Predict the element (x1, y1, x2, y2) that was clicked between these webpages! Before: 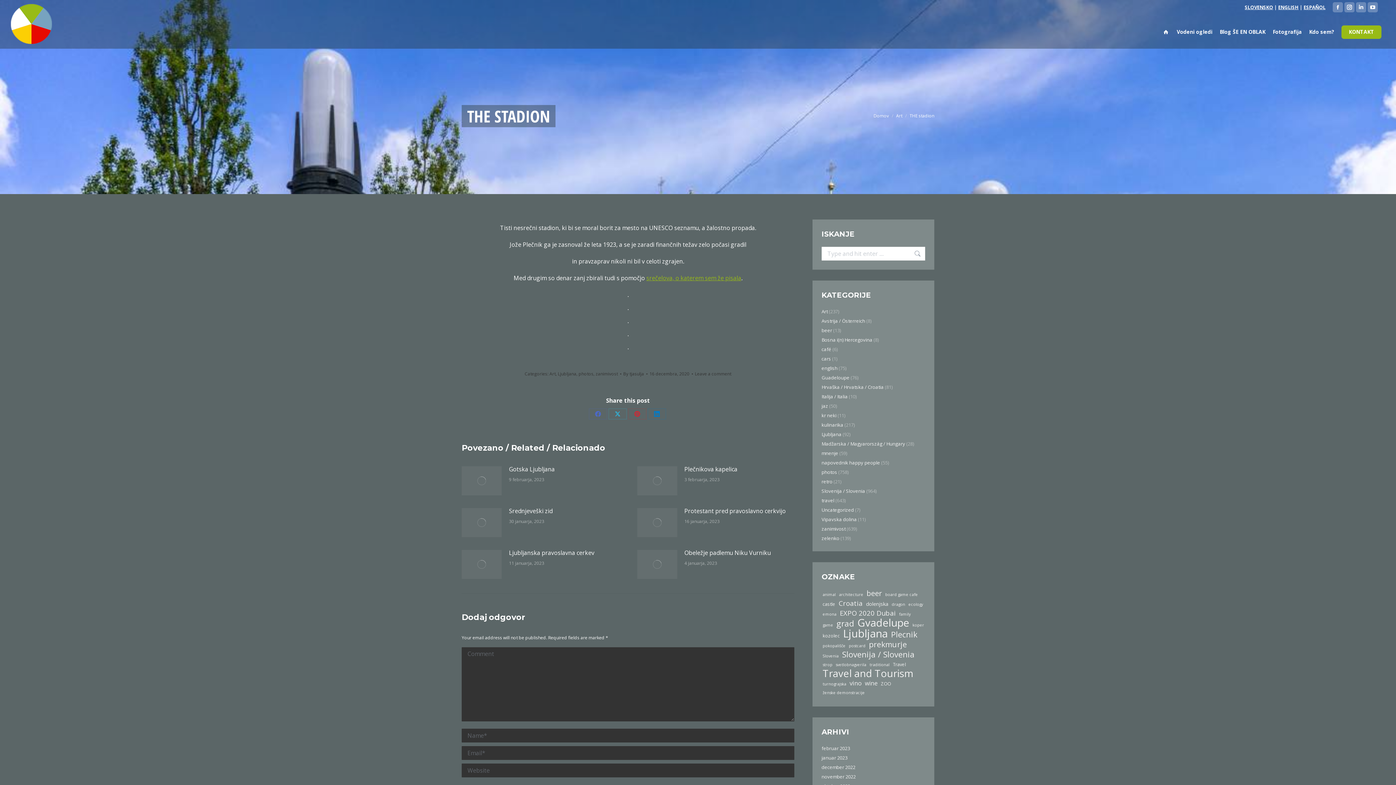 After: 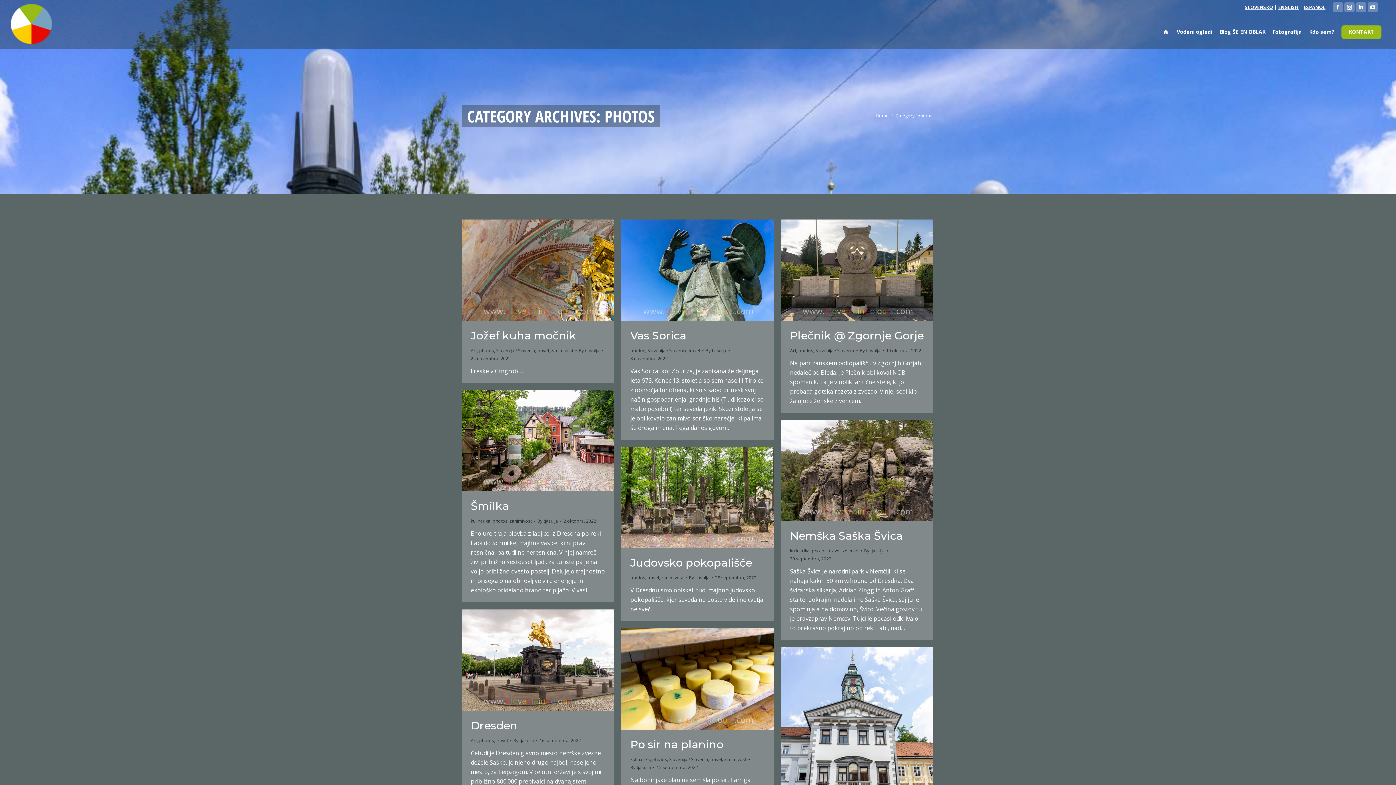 Action: label: photos bbox: (821, 468, 837, 476)